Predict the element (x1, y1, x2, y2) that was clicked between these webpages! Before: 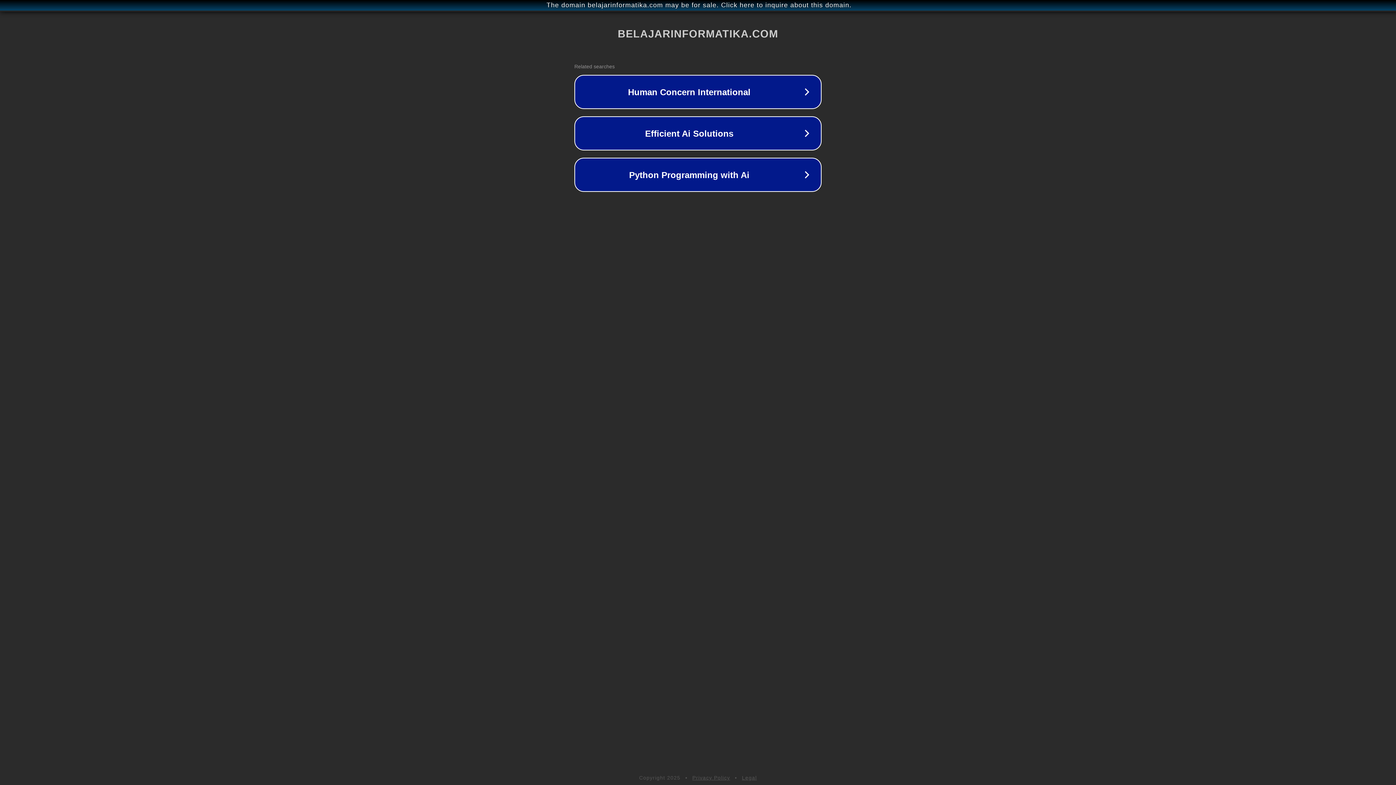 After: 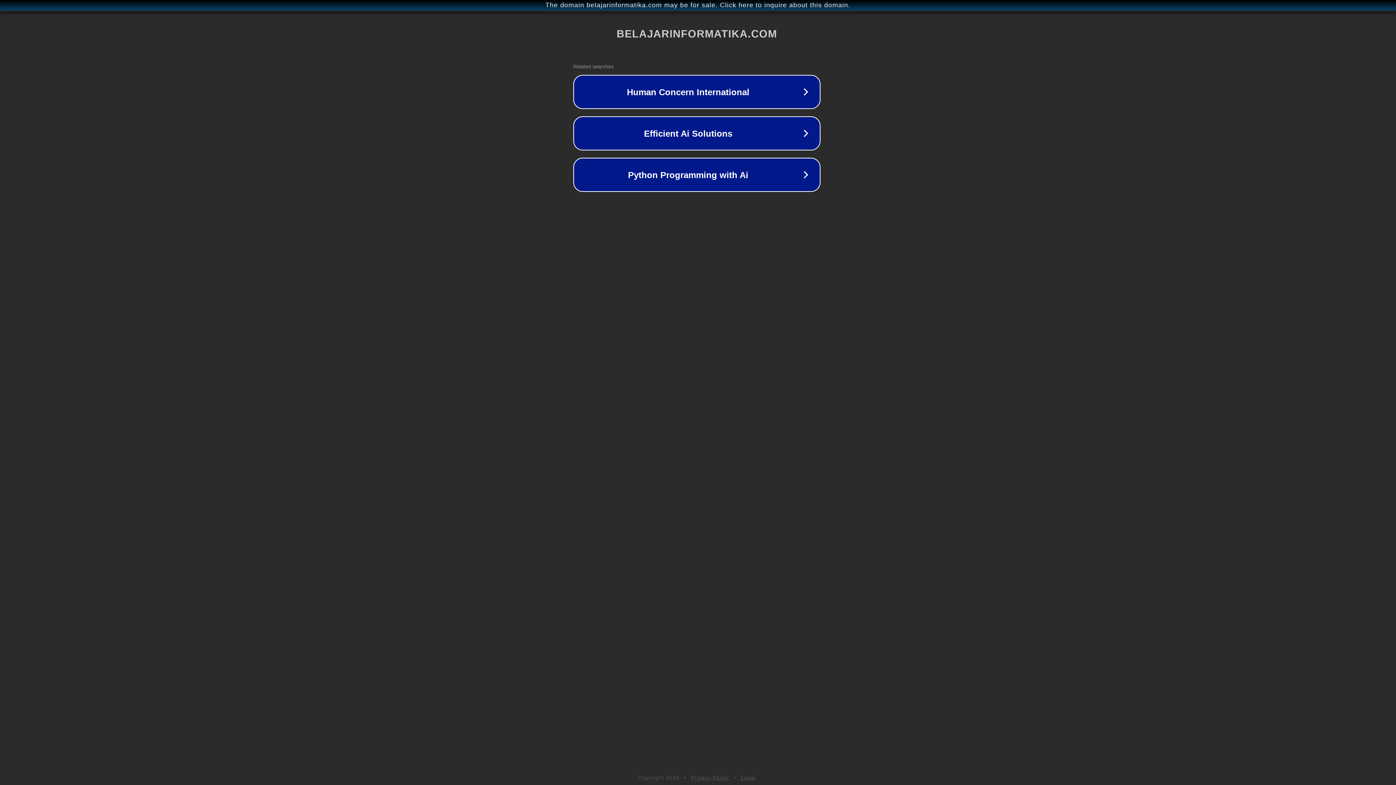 Action: label: The domain belajarinformatika.com may be for sale. Click here to inquire about this domain. bbox: (1, 1, 1397, 9)